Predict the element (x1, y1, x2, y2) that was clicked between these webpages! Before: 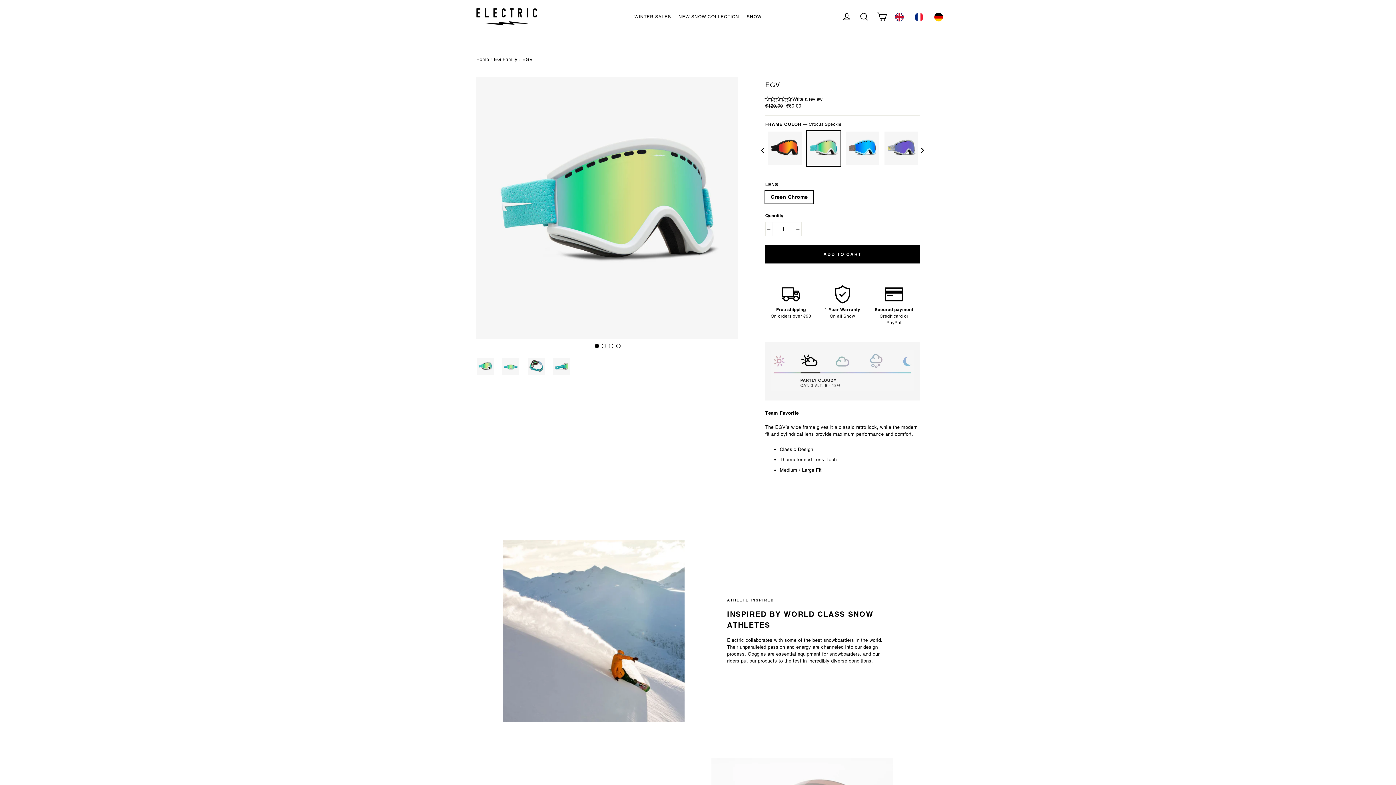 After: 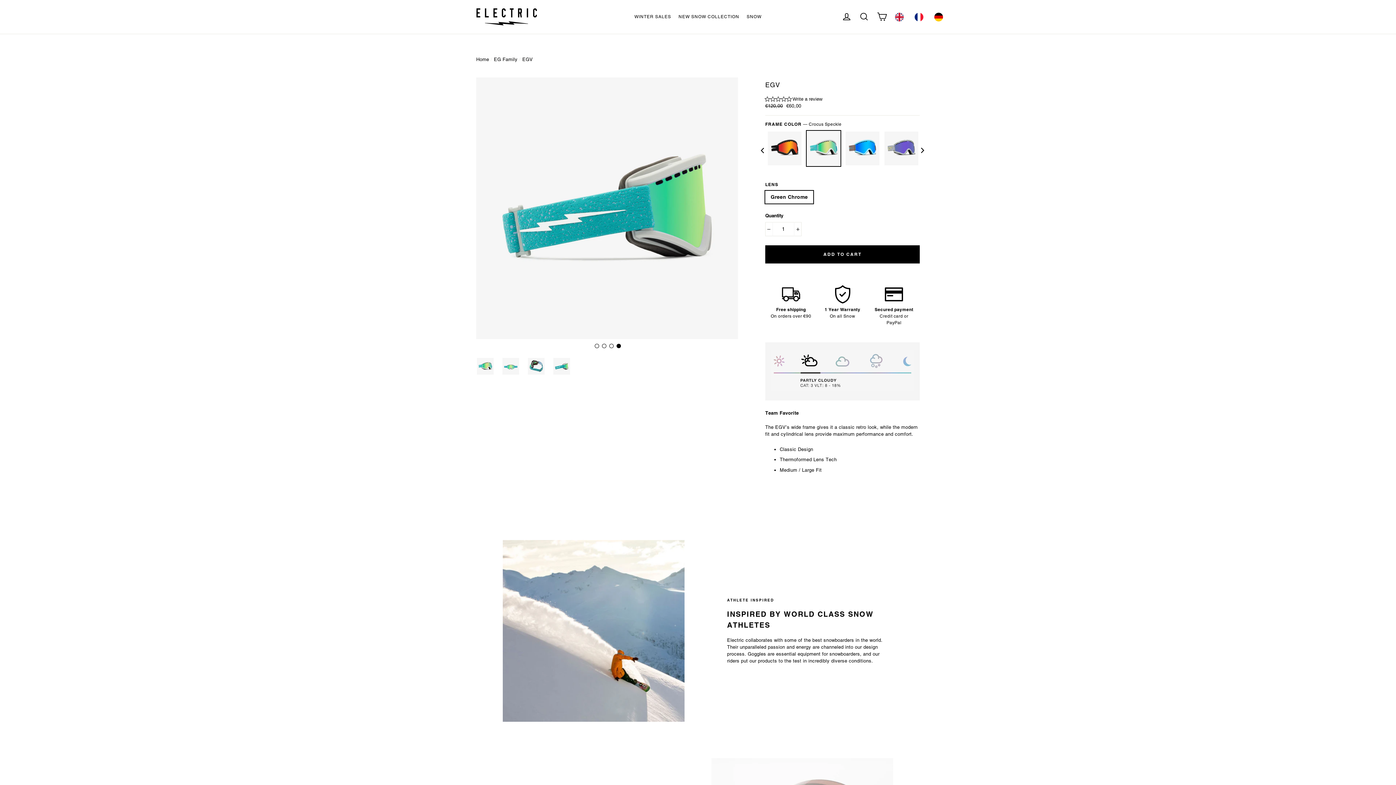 Action: bbox: (616, 343, 620, 348) label: 4